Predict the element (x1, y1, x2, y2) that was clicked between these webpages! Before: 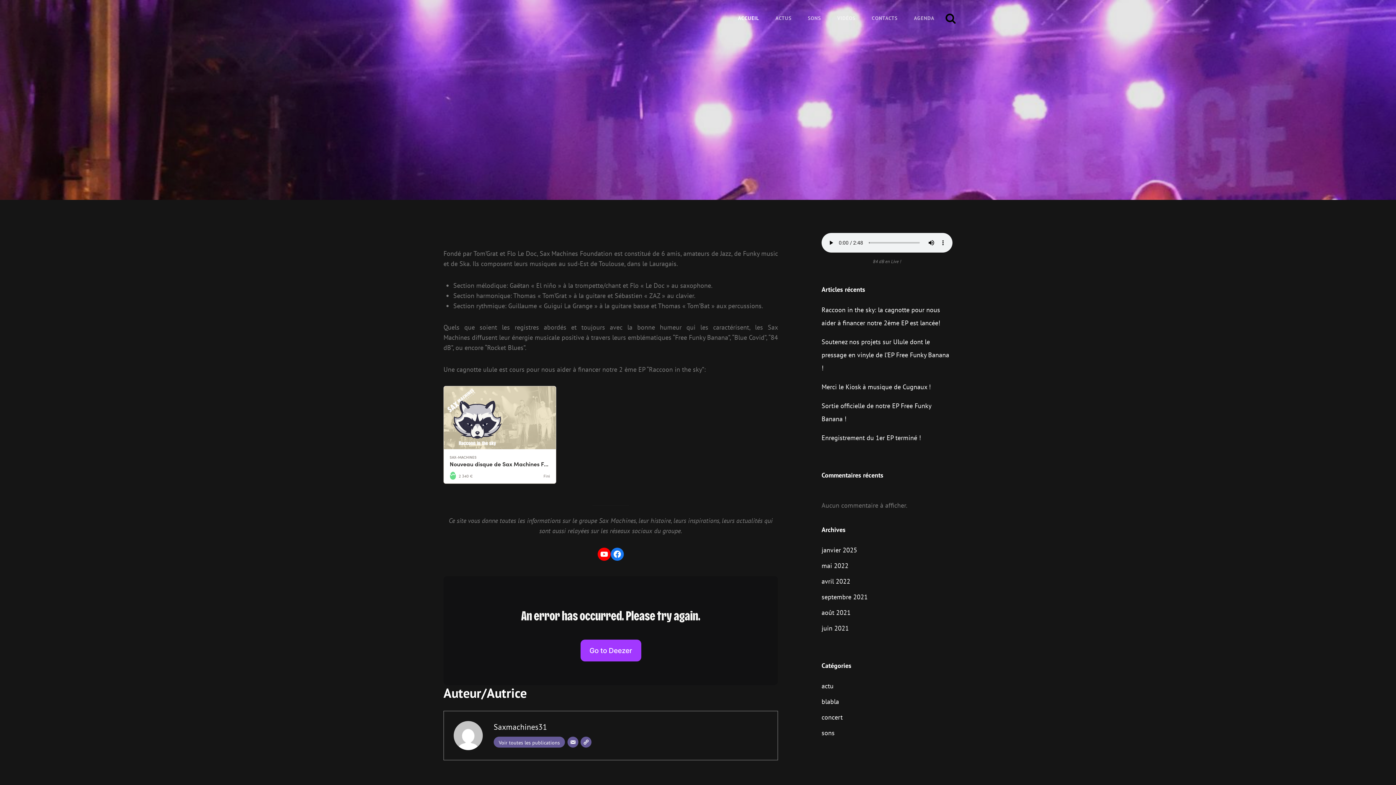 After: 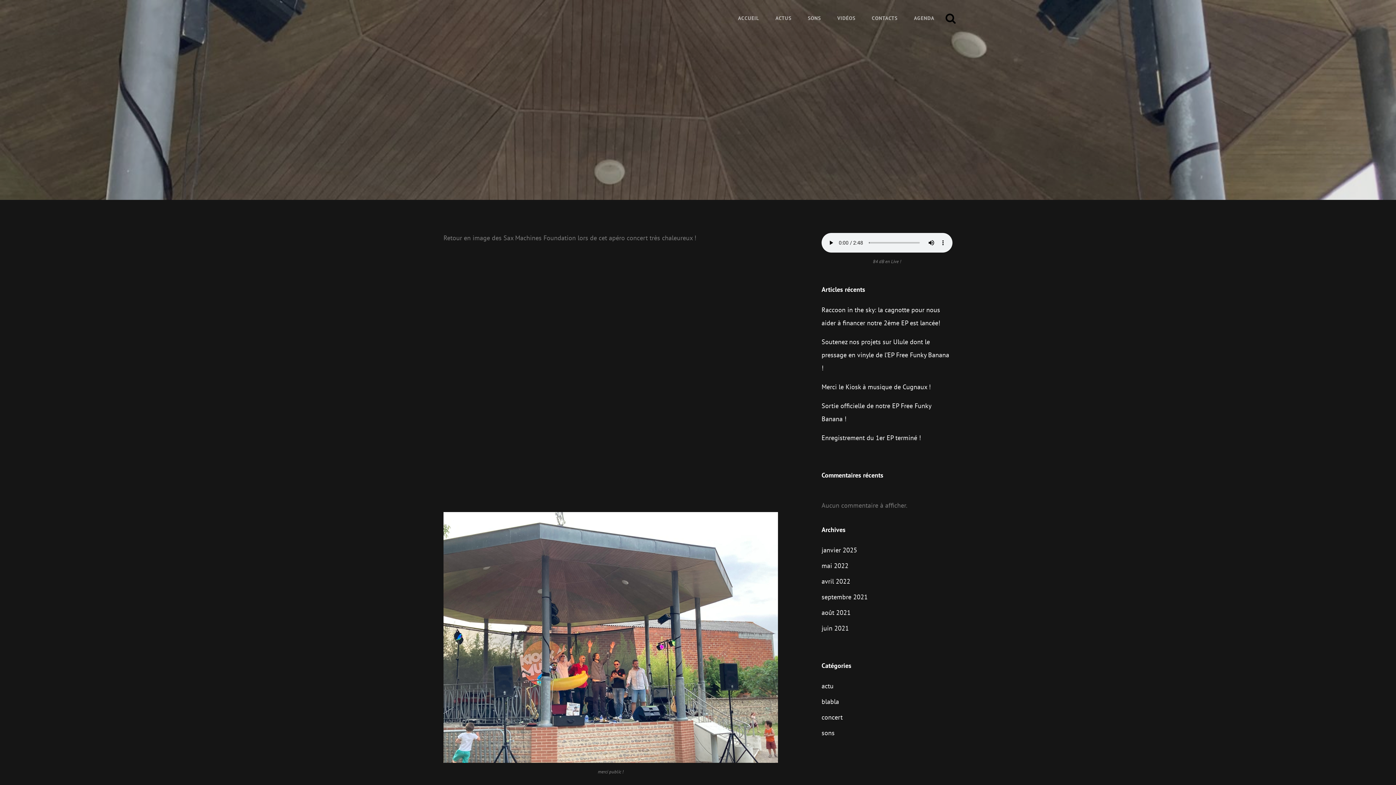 Action: bbox: (821, 382, 930, 391) label: Merci le Kiosk à musique de Cugnaux !